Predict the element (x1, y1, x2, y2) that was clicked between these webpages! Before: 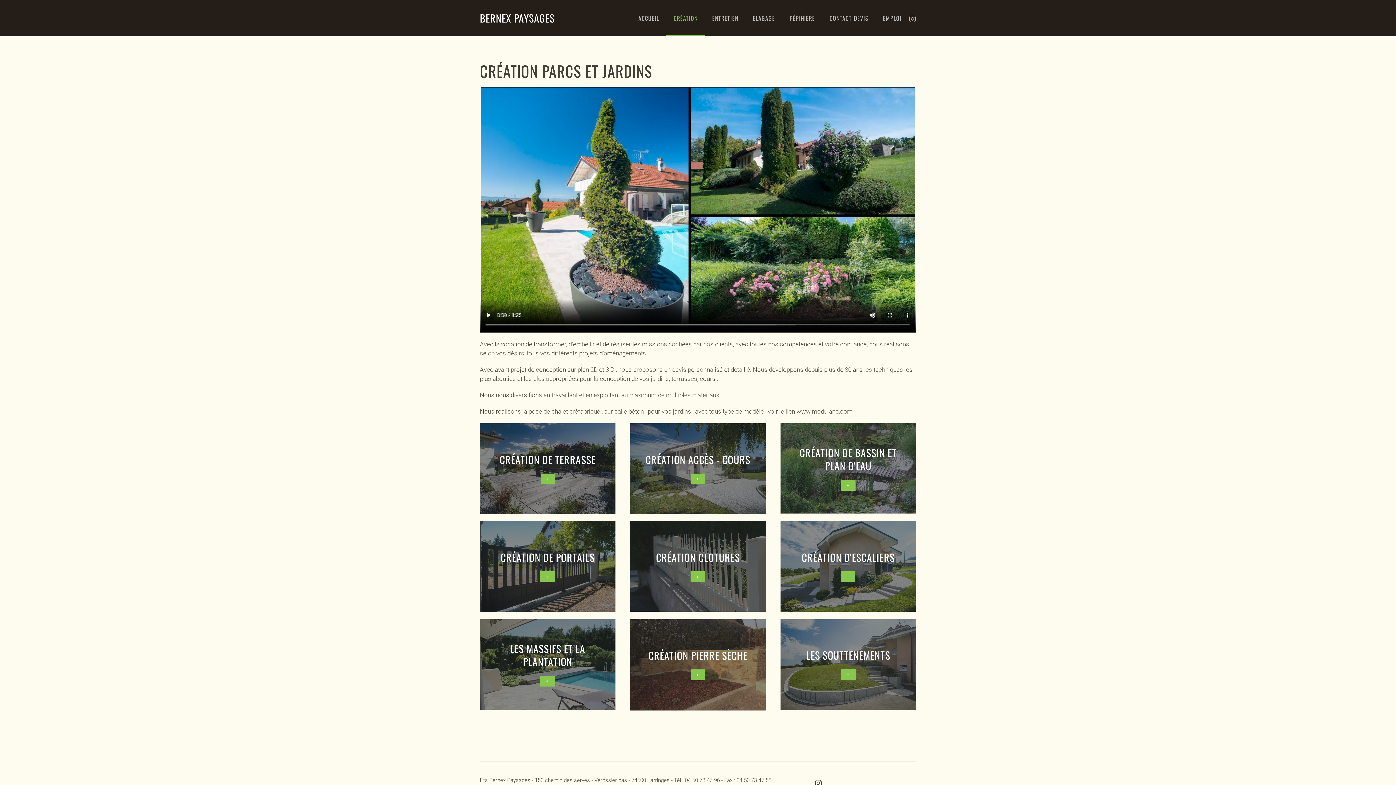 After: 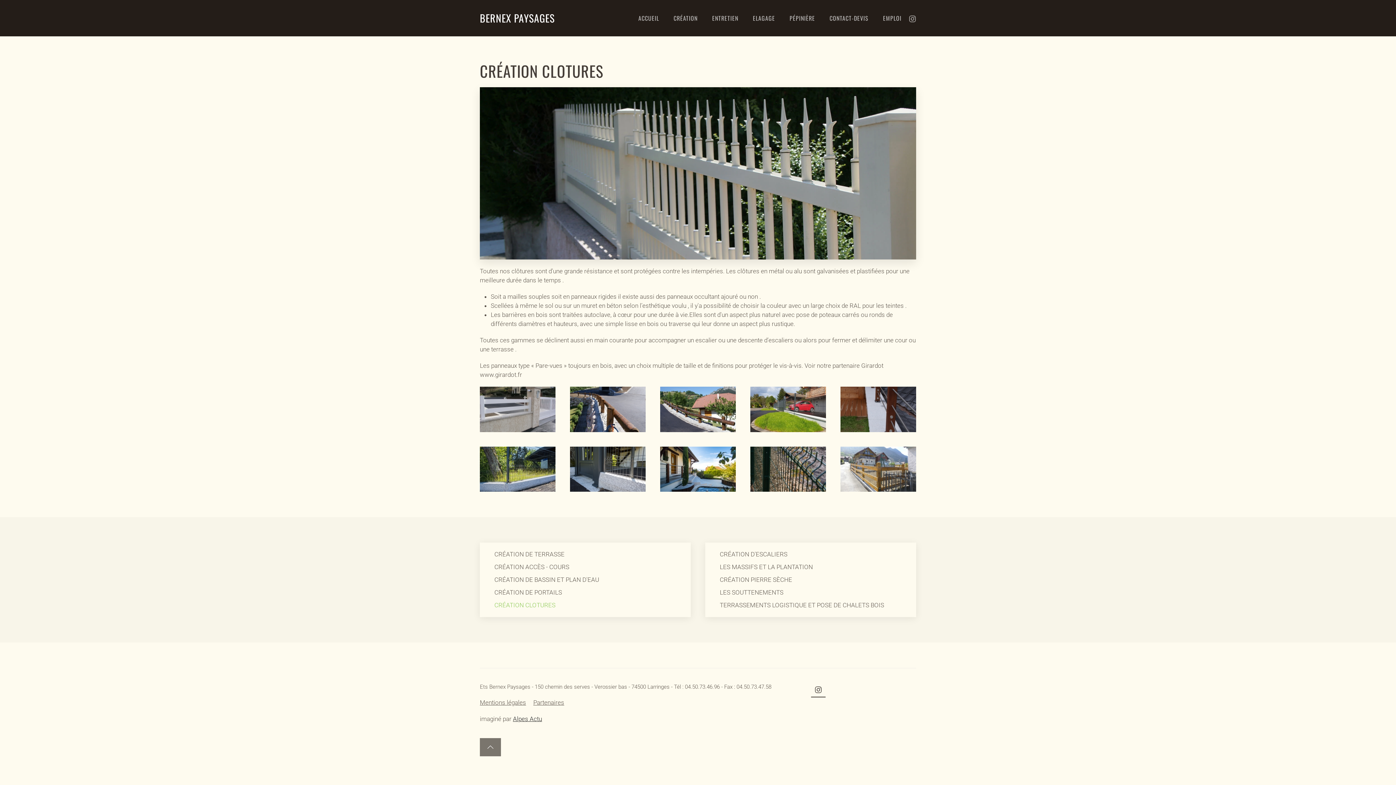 Action: bbox: (690, 571, 705, 582) label: +